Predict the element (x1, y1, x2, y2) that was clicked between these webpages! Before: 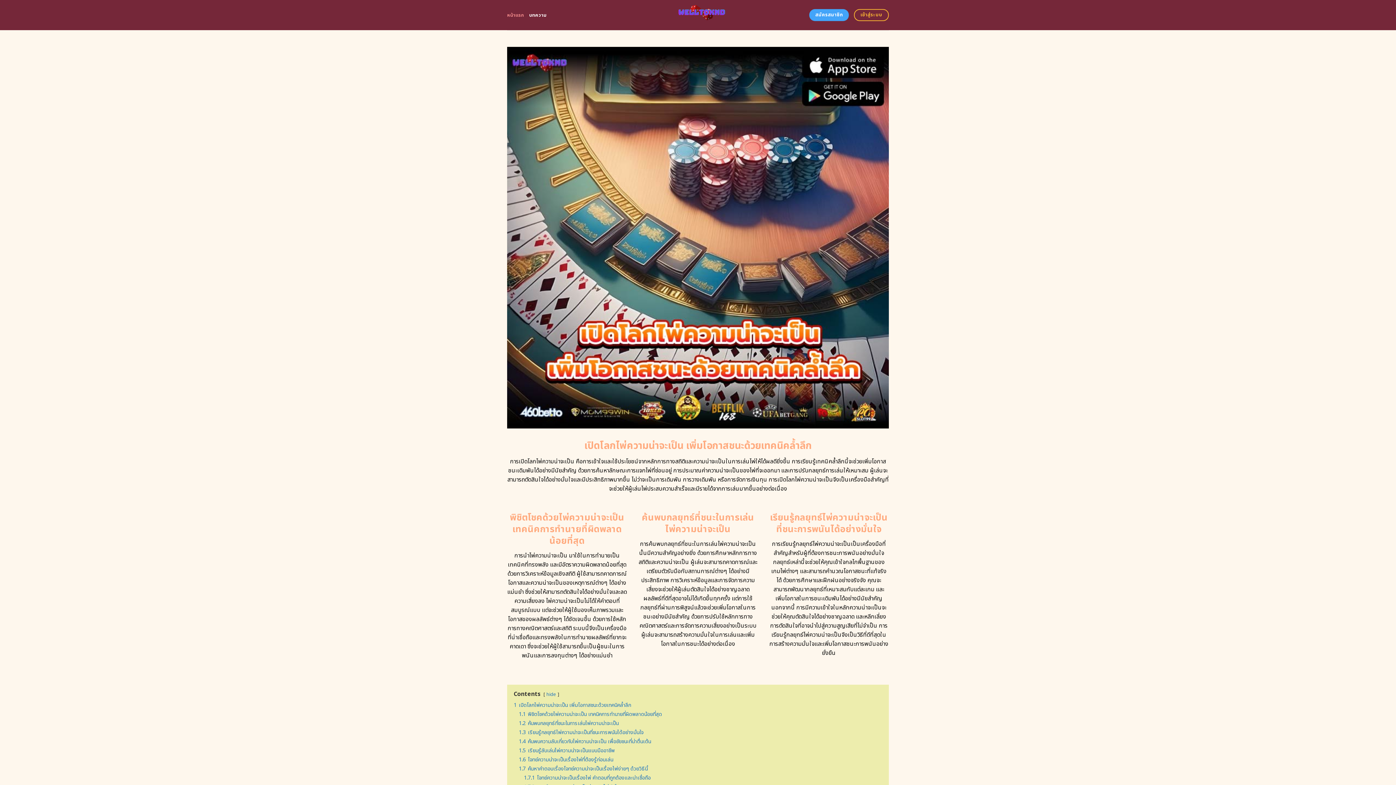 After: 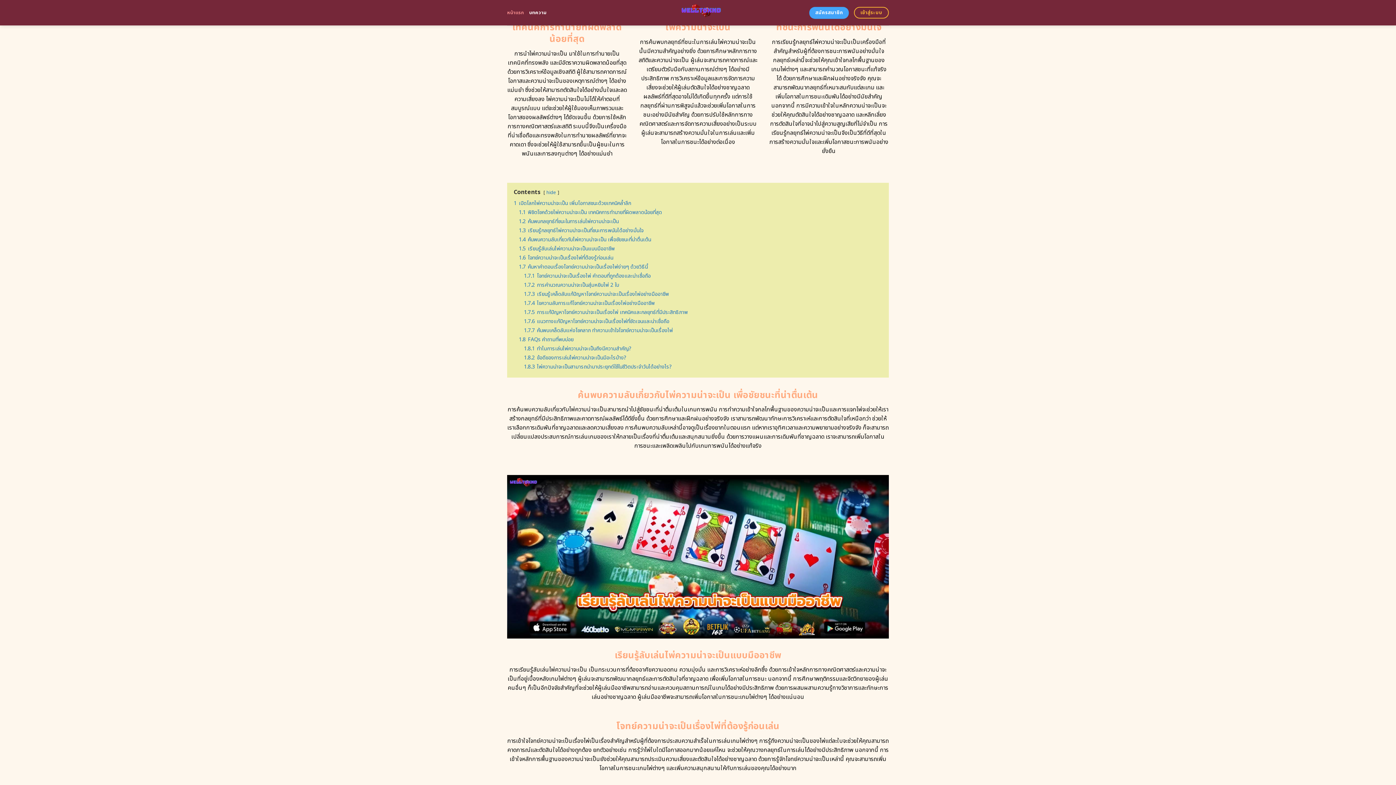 Action: label: 1.2 ค้นพบกลยุทธ์ที่ชนะในการเล่นไพ่ความน่าจะเป็น bbox: (518, 719, 618, 727)